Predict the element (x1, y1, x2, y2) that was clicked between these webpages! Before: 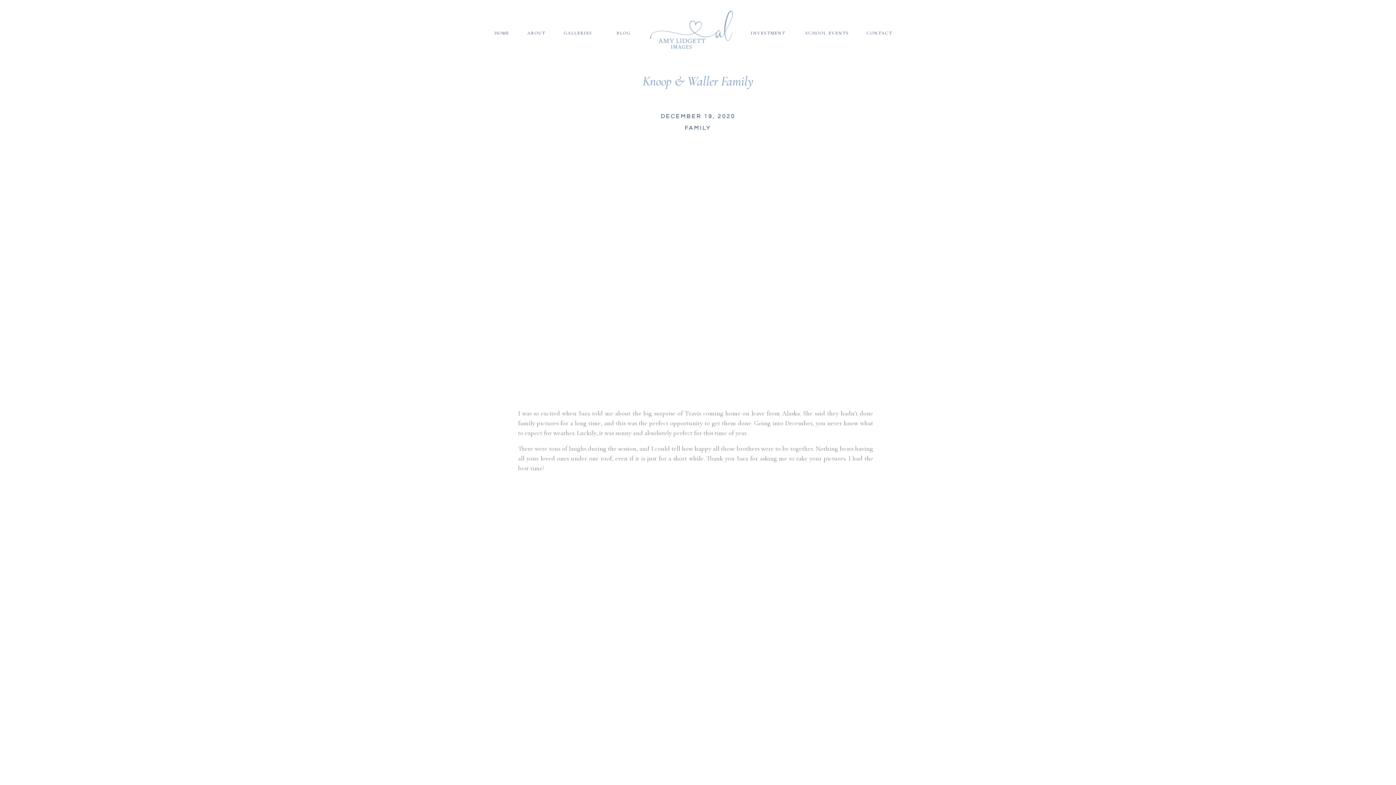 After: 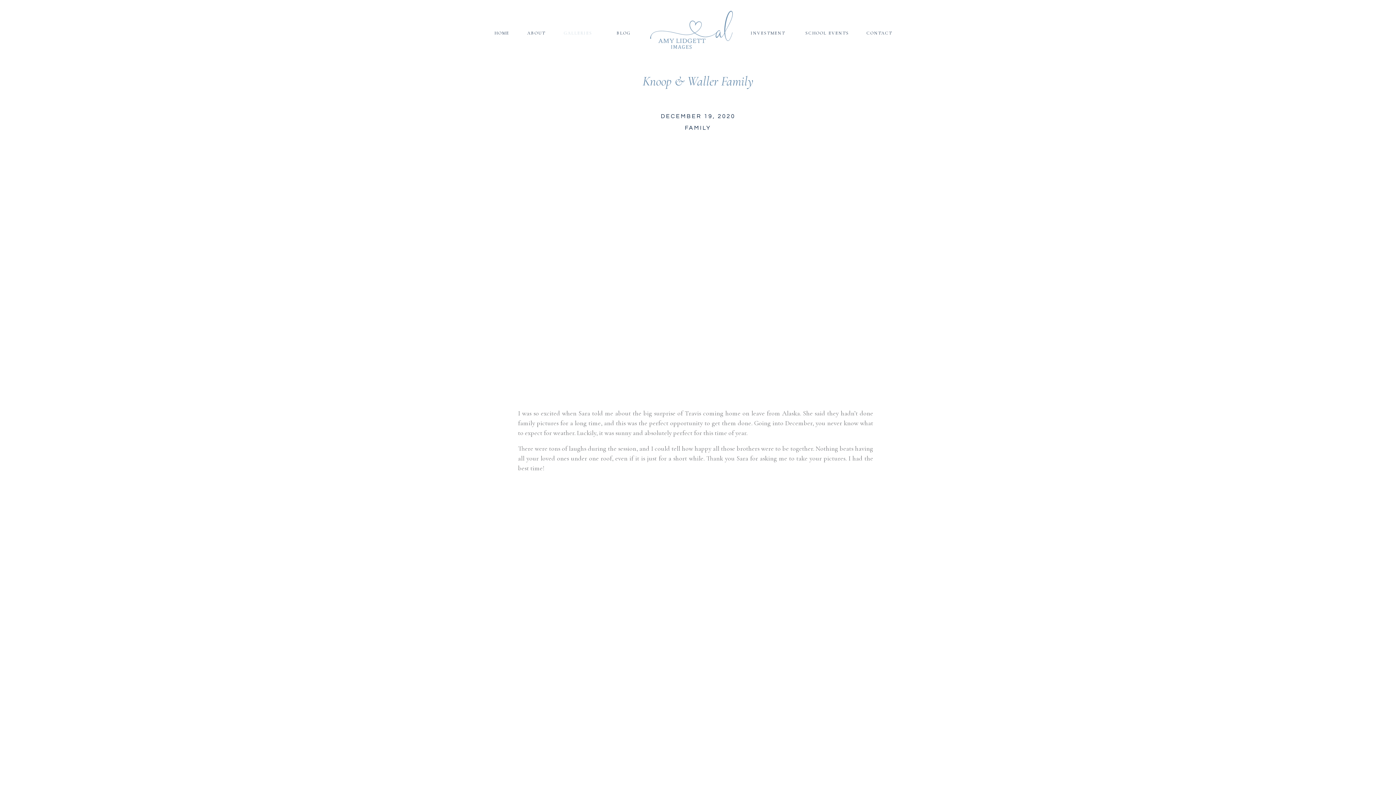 Action: bbox: (555, 29, 601, 64) label: GALLERIES
